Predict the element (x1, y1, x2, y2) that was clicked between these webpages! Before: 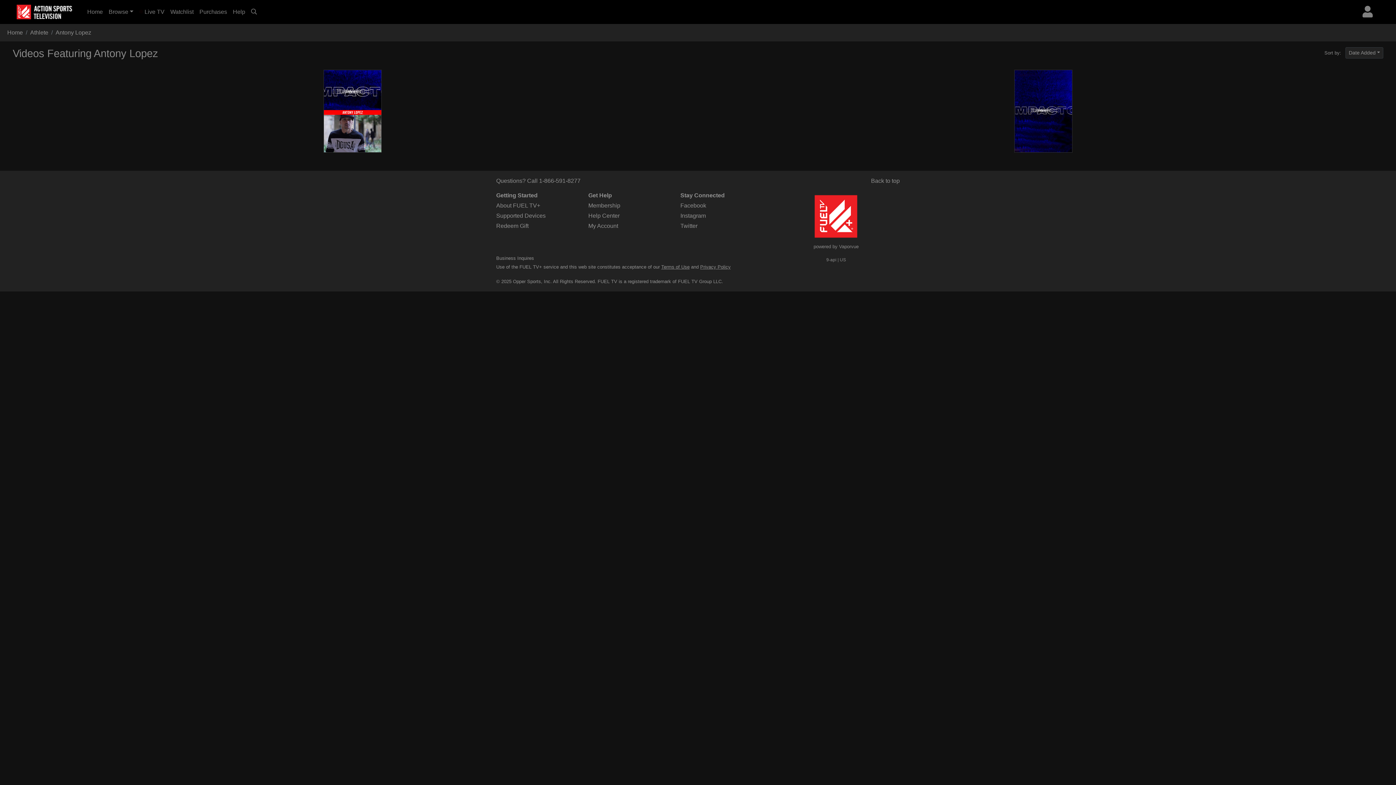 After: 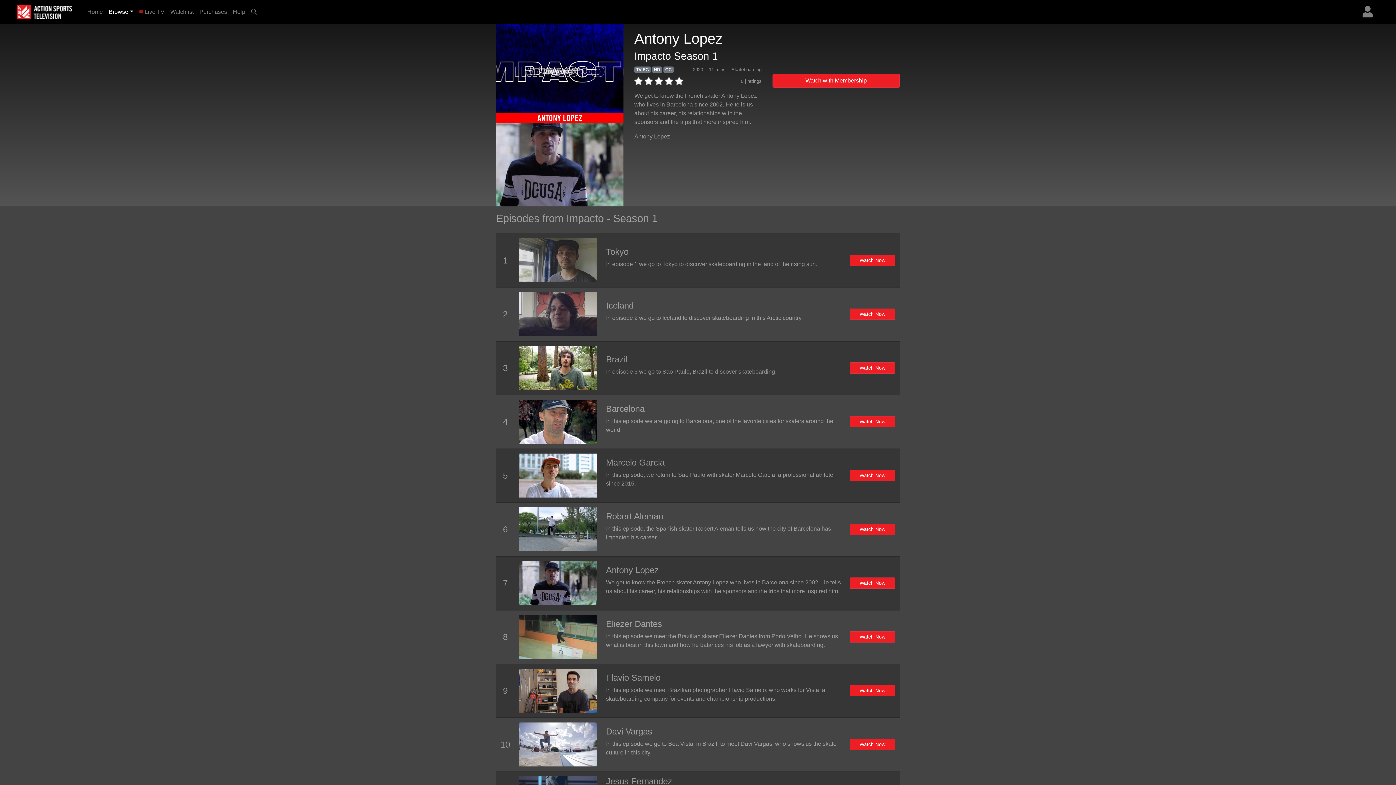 Action: bbox: (323, 107, 381, 113)